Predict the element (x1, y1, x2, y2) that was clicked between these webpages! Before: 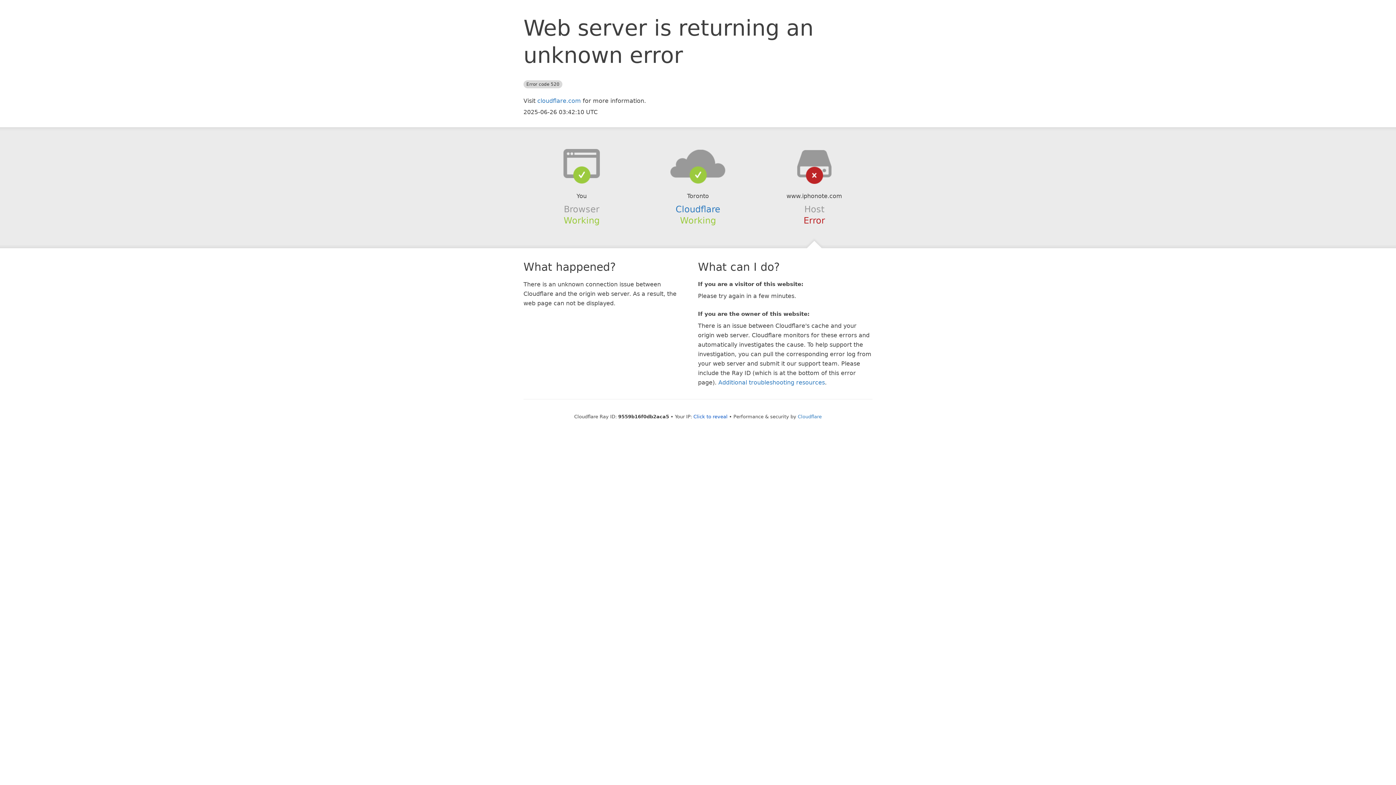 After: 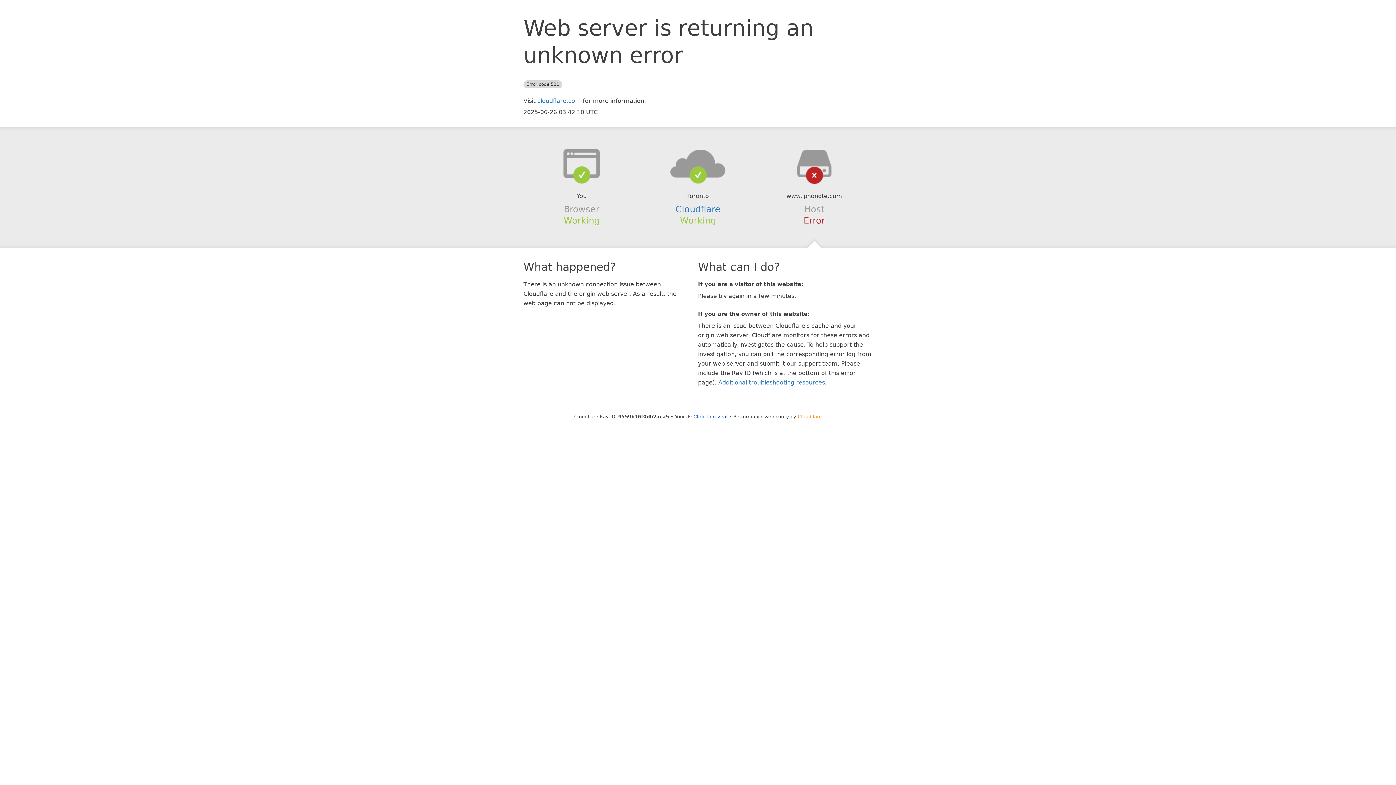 Action: label: Cloudflare bbox: (798, 414, 822, 419)